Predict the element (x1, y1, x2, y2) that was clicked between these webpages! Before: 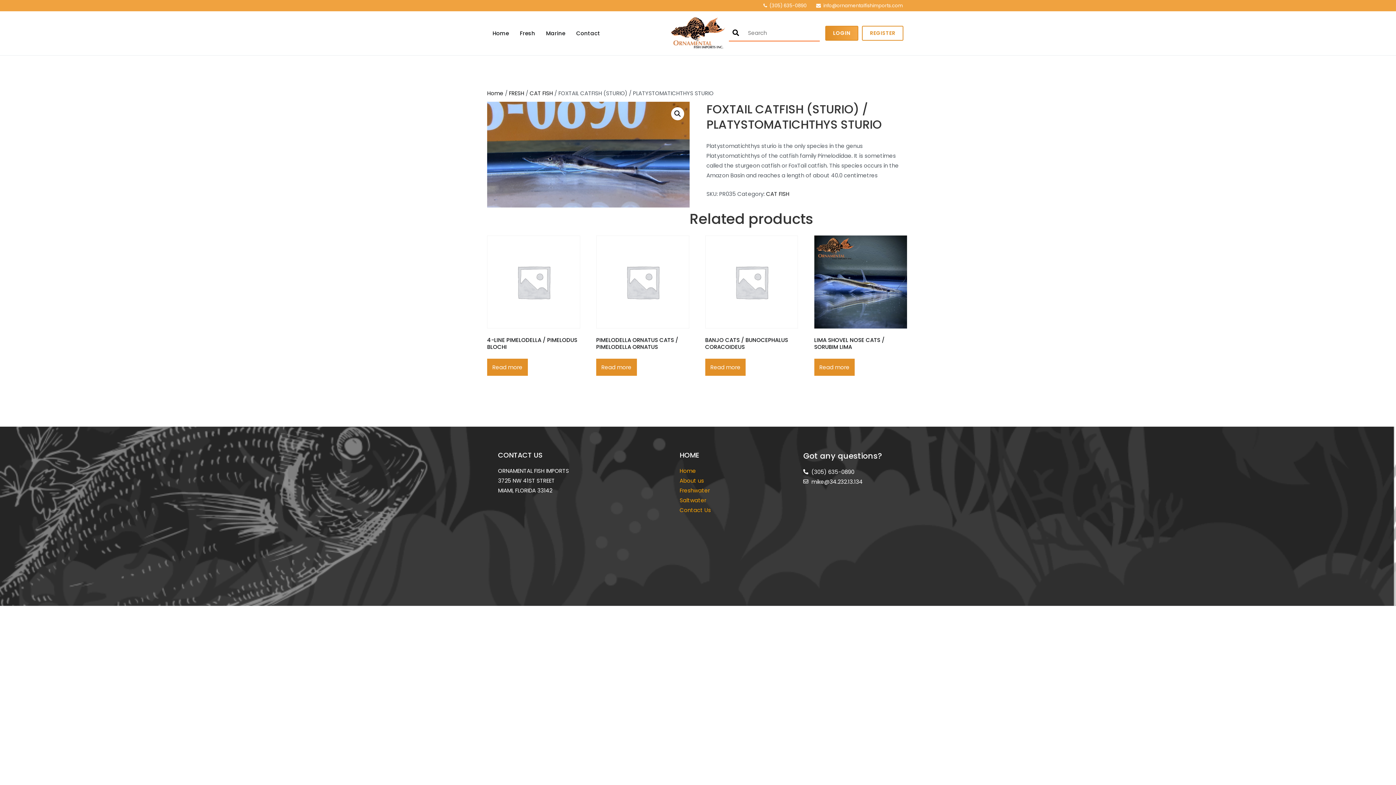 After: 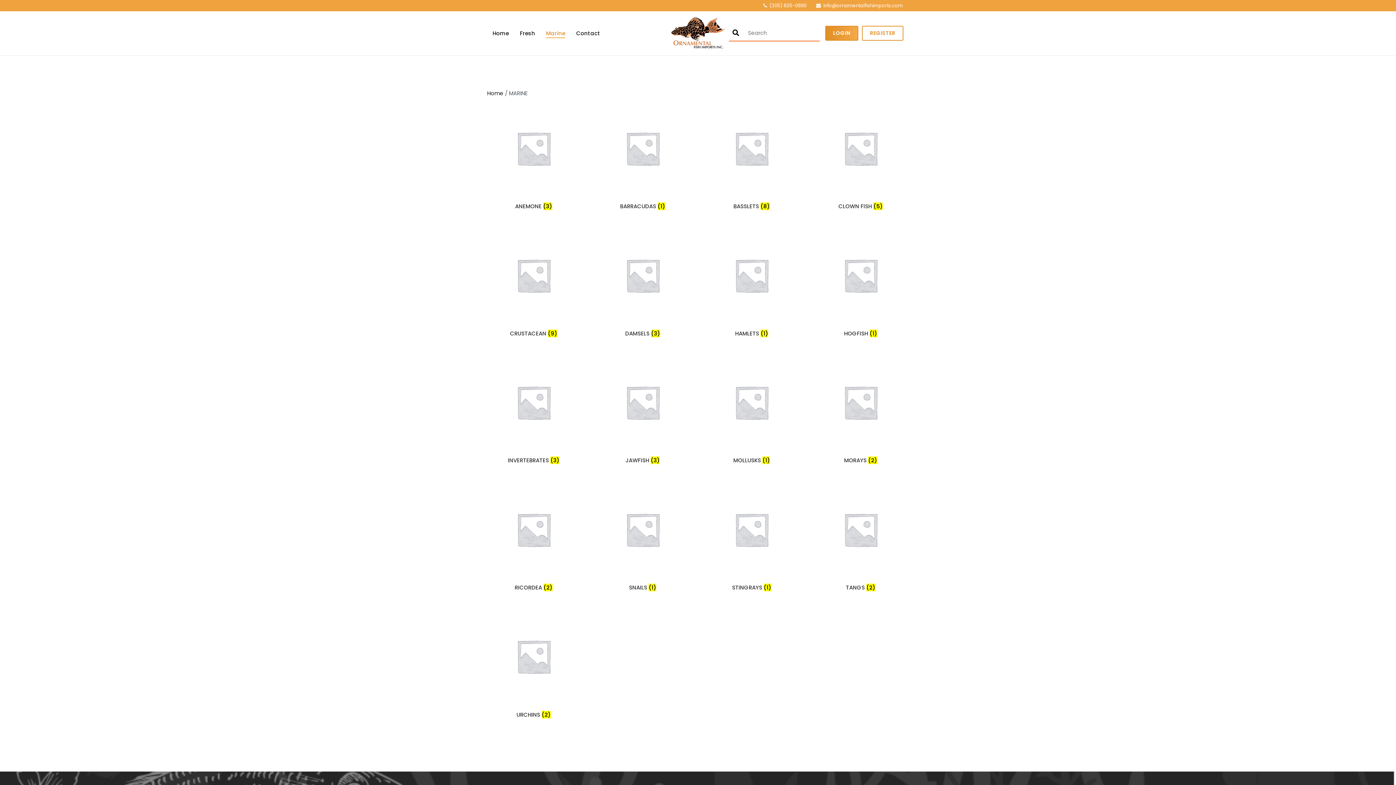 Action: label: Marine bbox: (546, 28, 565, 38)